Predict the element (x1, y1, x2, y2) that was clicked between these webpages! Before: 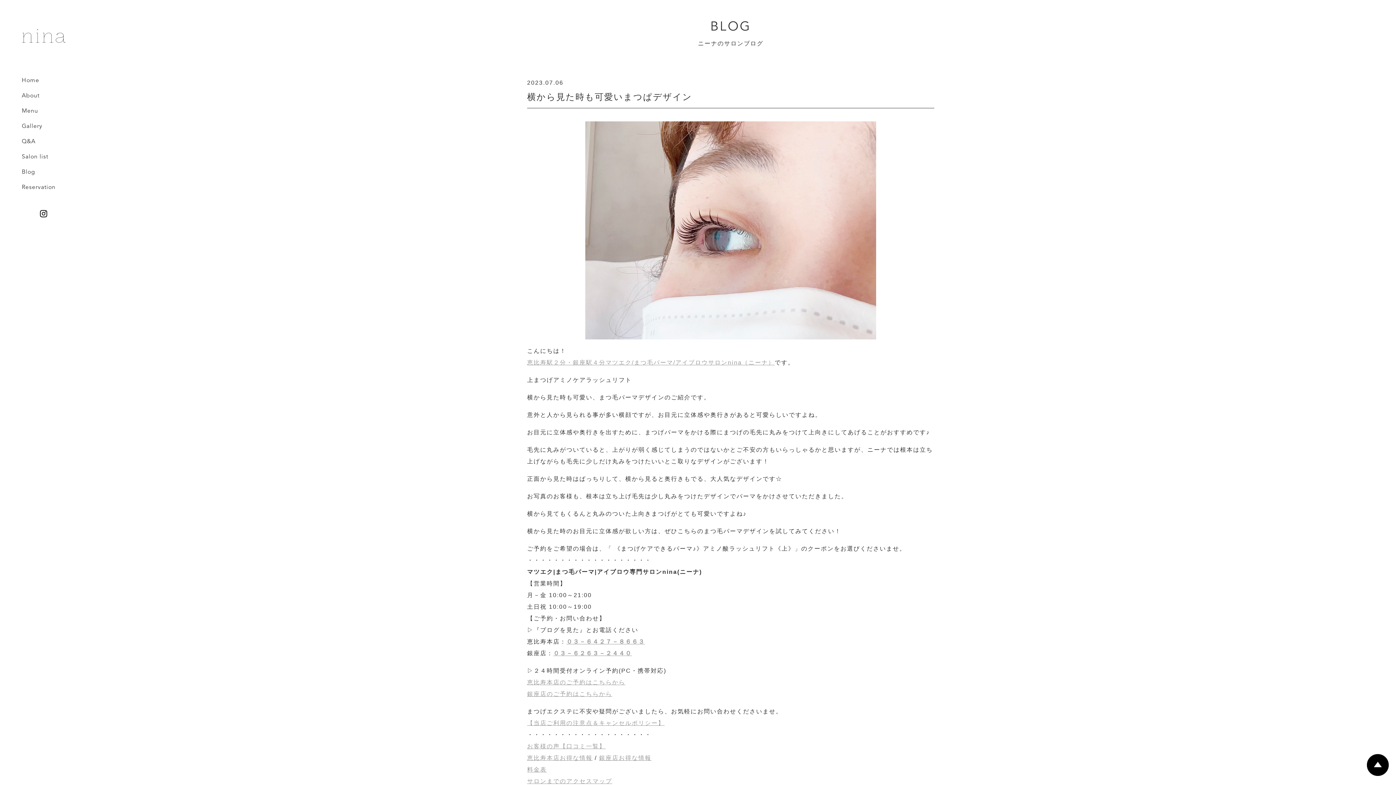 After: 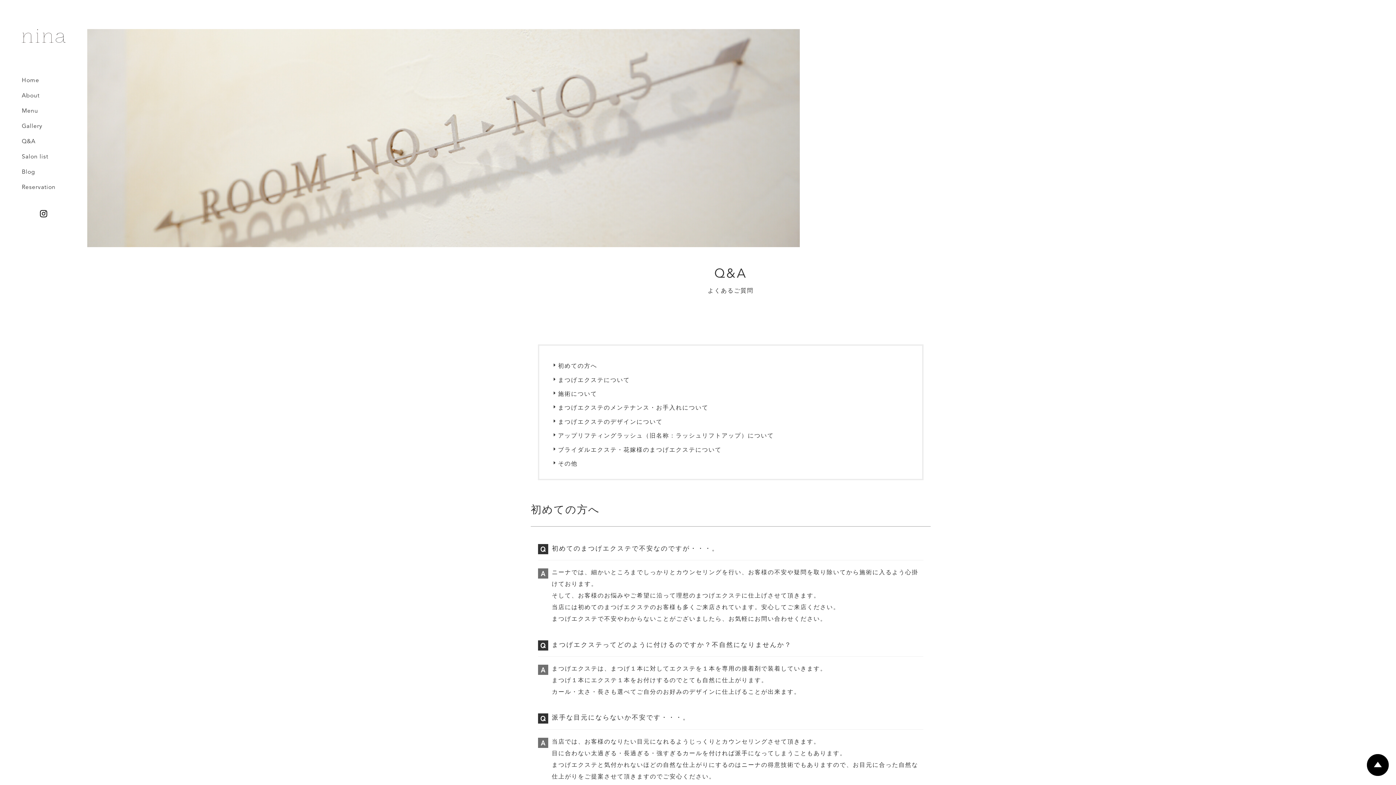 Action: bbox: (21, 133, 87, 149) label: Q&A